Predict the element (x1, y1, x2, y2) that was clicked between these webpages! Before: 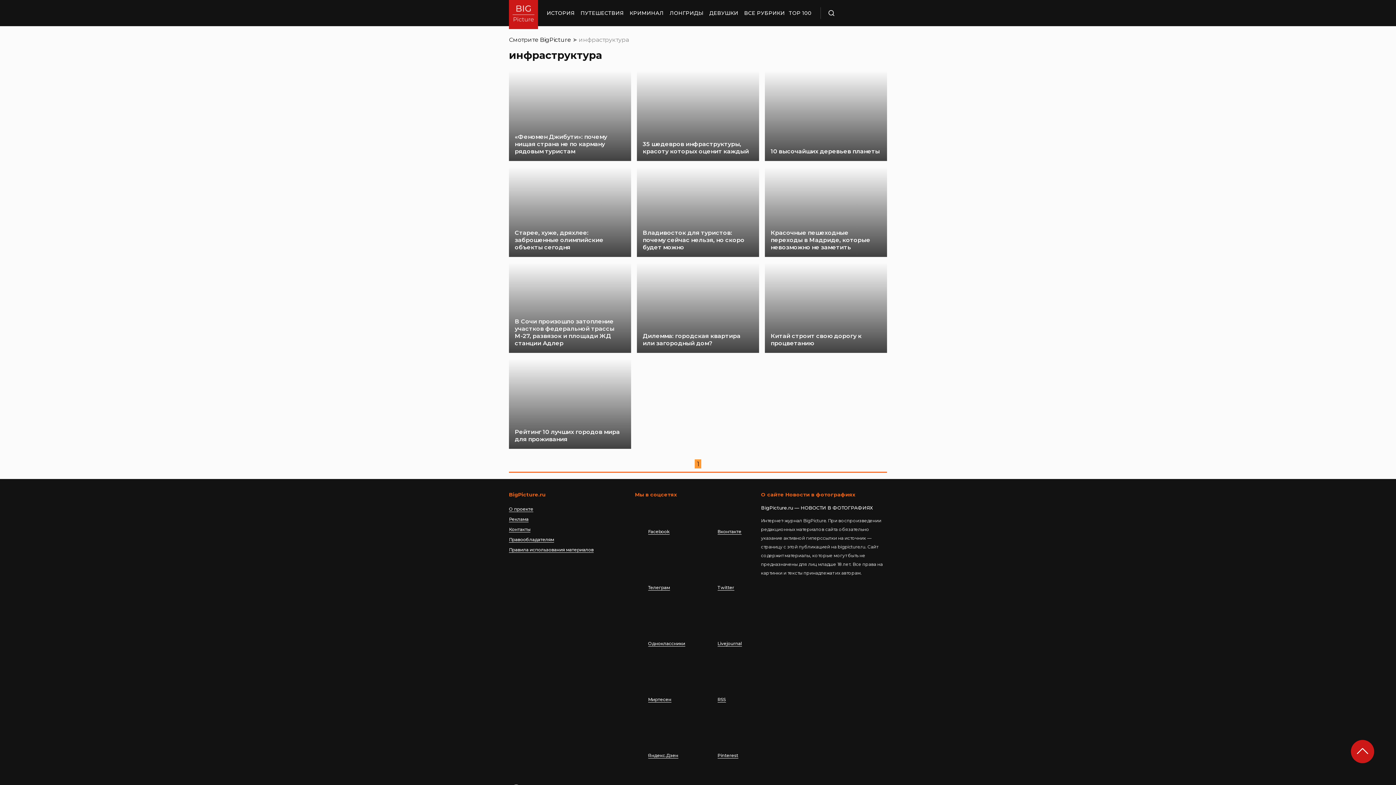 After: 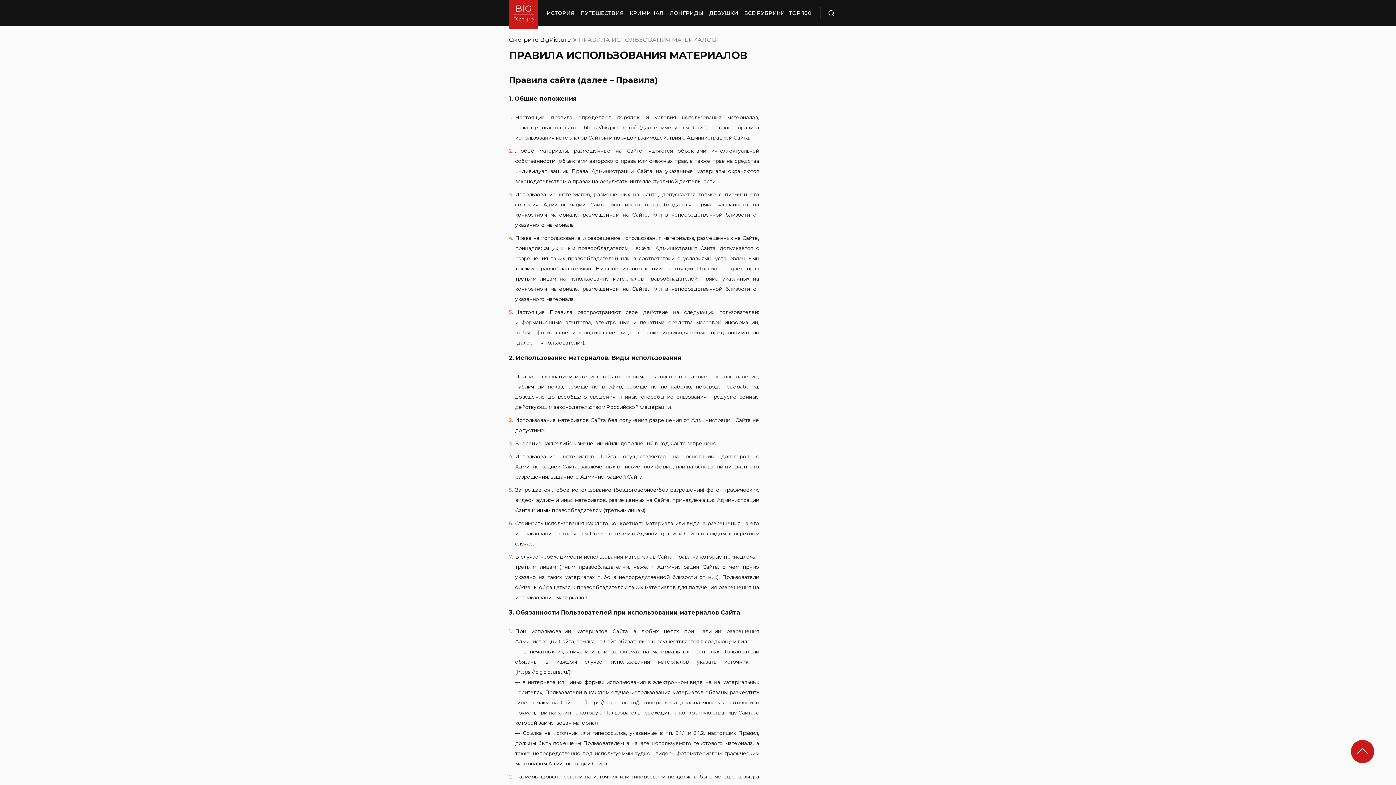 Action: label: Правила использования материалов bbox: (509, 546, 593, 552)